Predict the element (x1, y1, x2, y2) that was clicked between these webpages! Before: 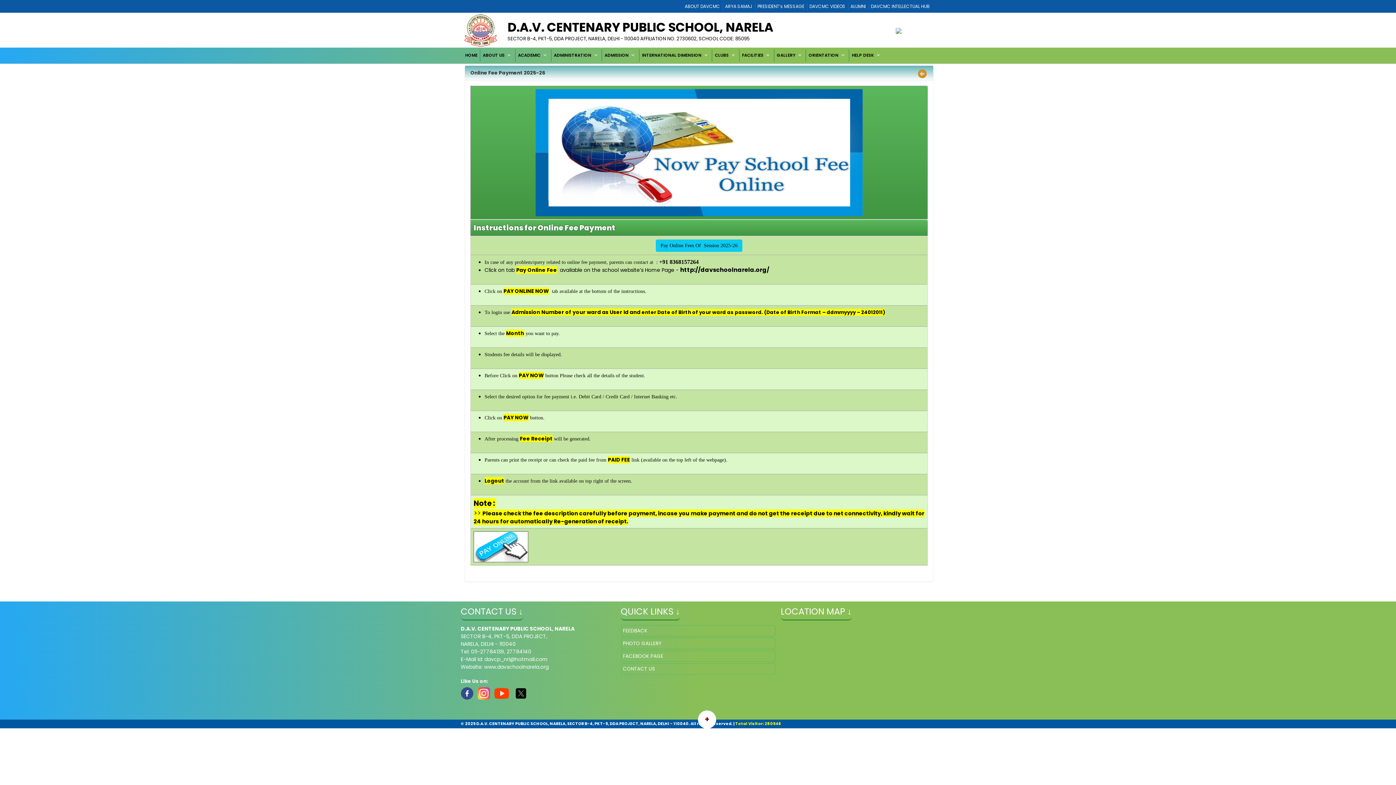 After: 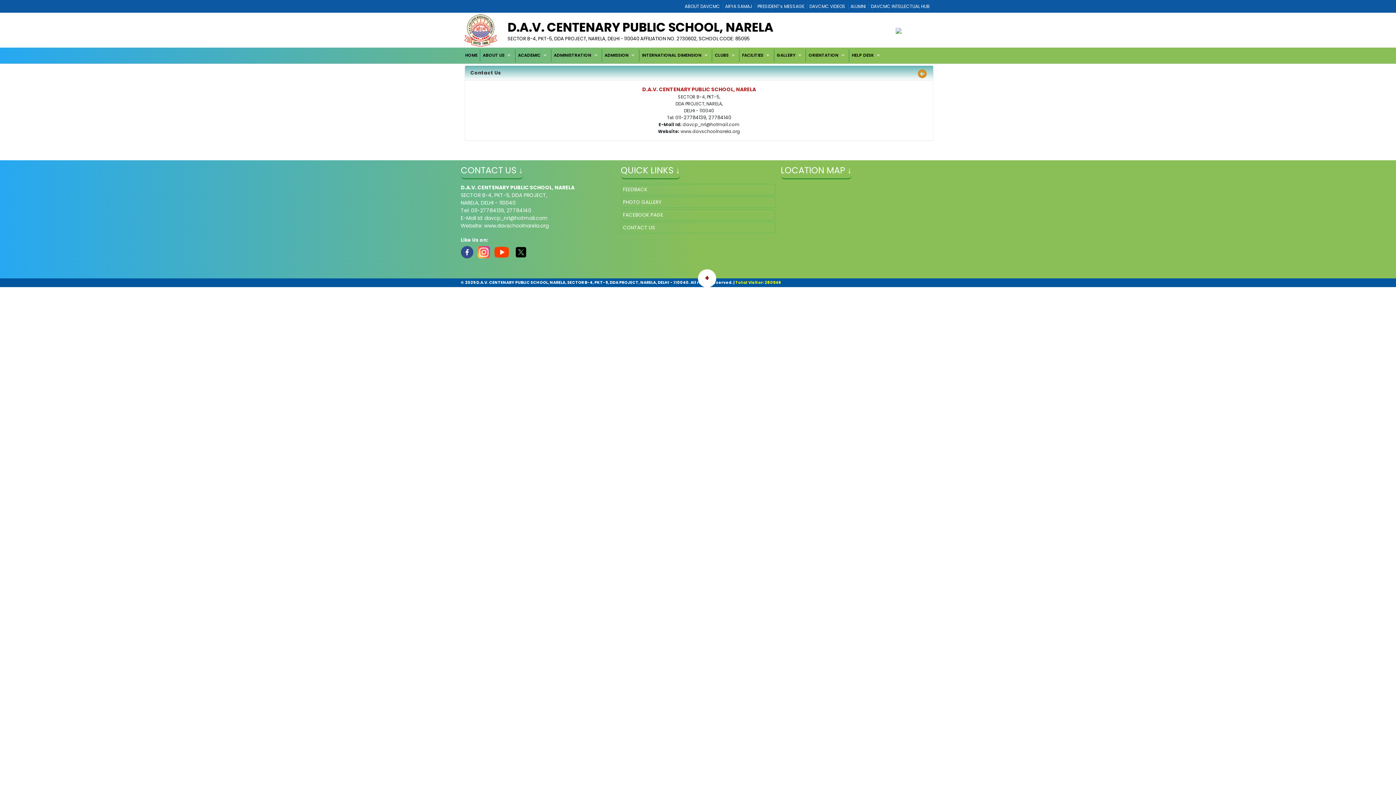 Action: bbox: (623, 665, 773, 672) label: CONTACT US